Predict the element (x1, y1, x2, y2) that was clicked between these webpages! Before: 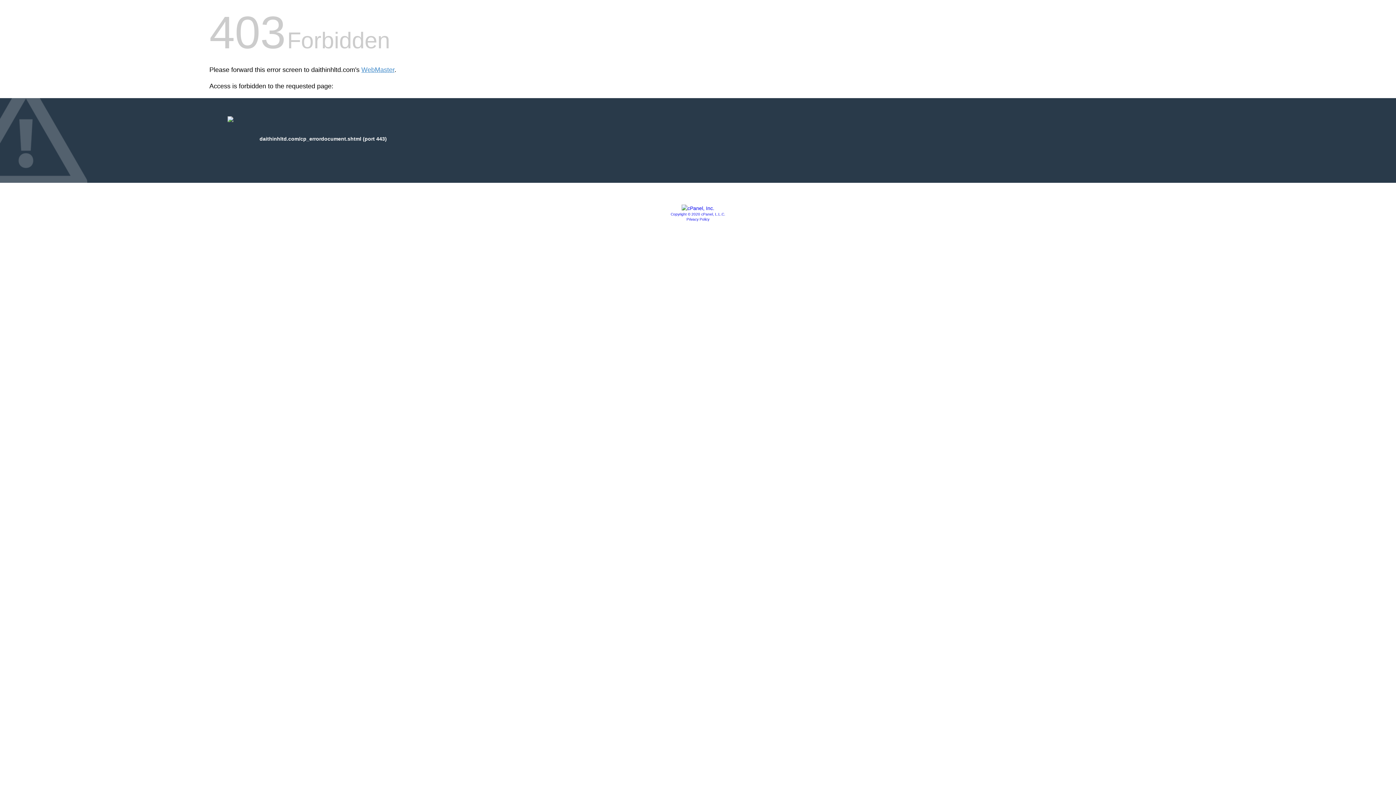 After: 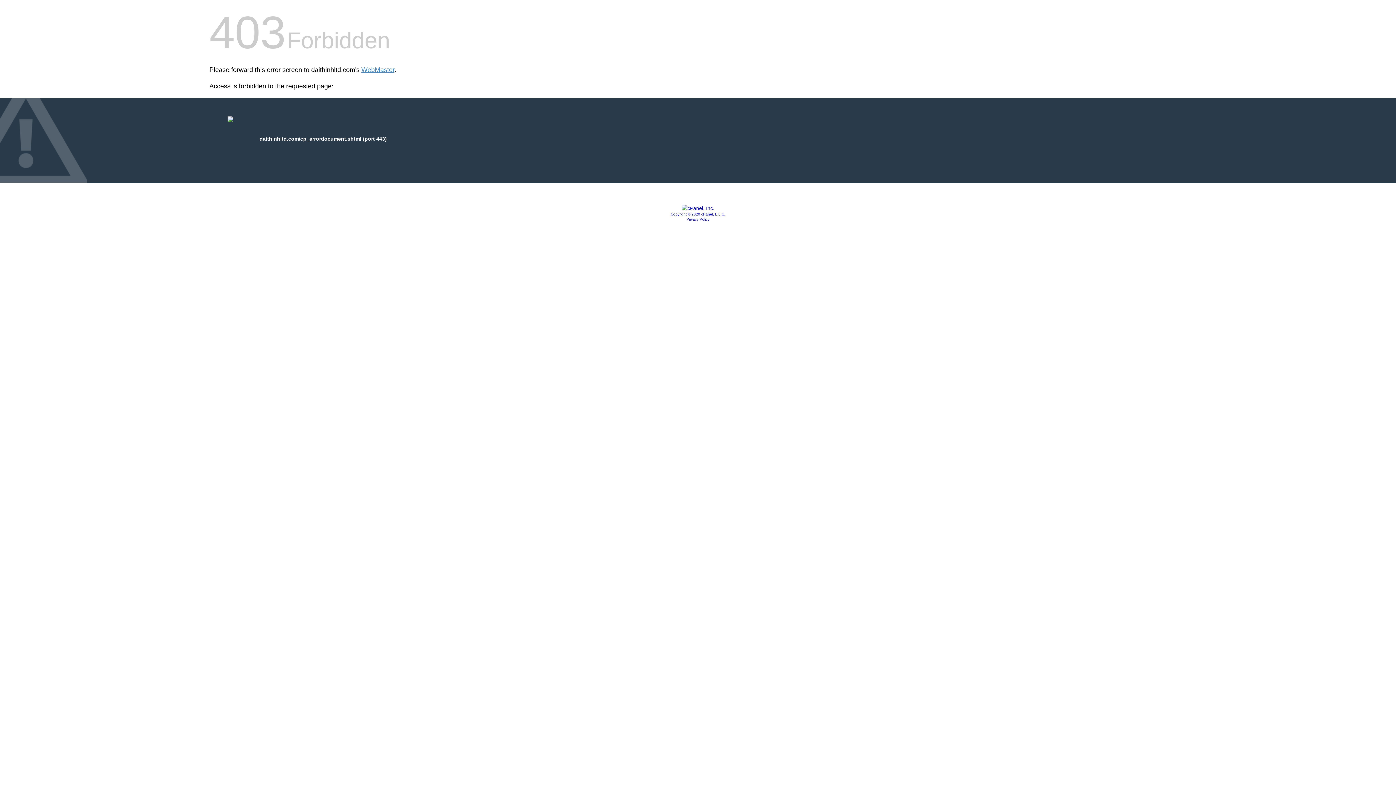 Action: bbox: (670, 212, 725, 216) label: Copyright © 2020 cPanel, L.L.C.